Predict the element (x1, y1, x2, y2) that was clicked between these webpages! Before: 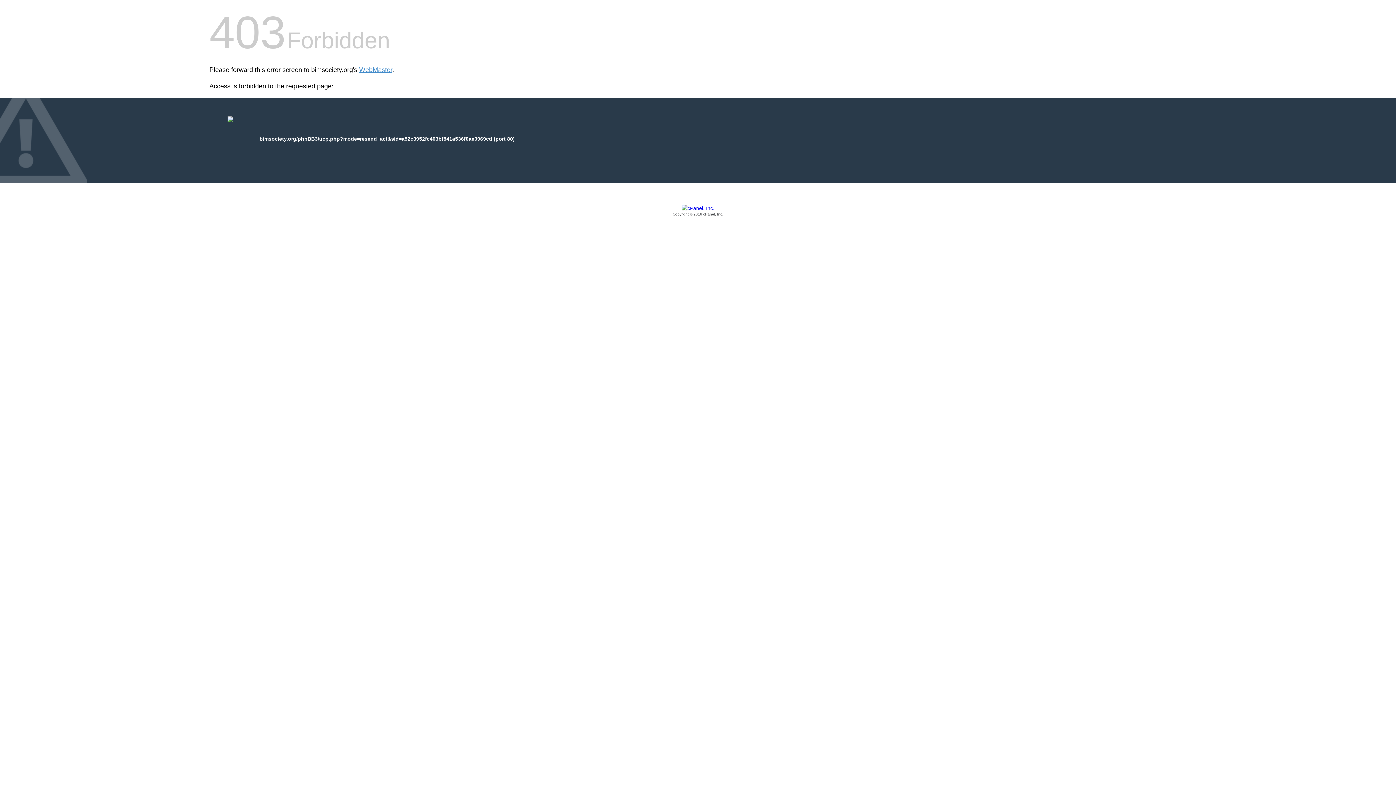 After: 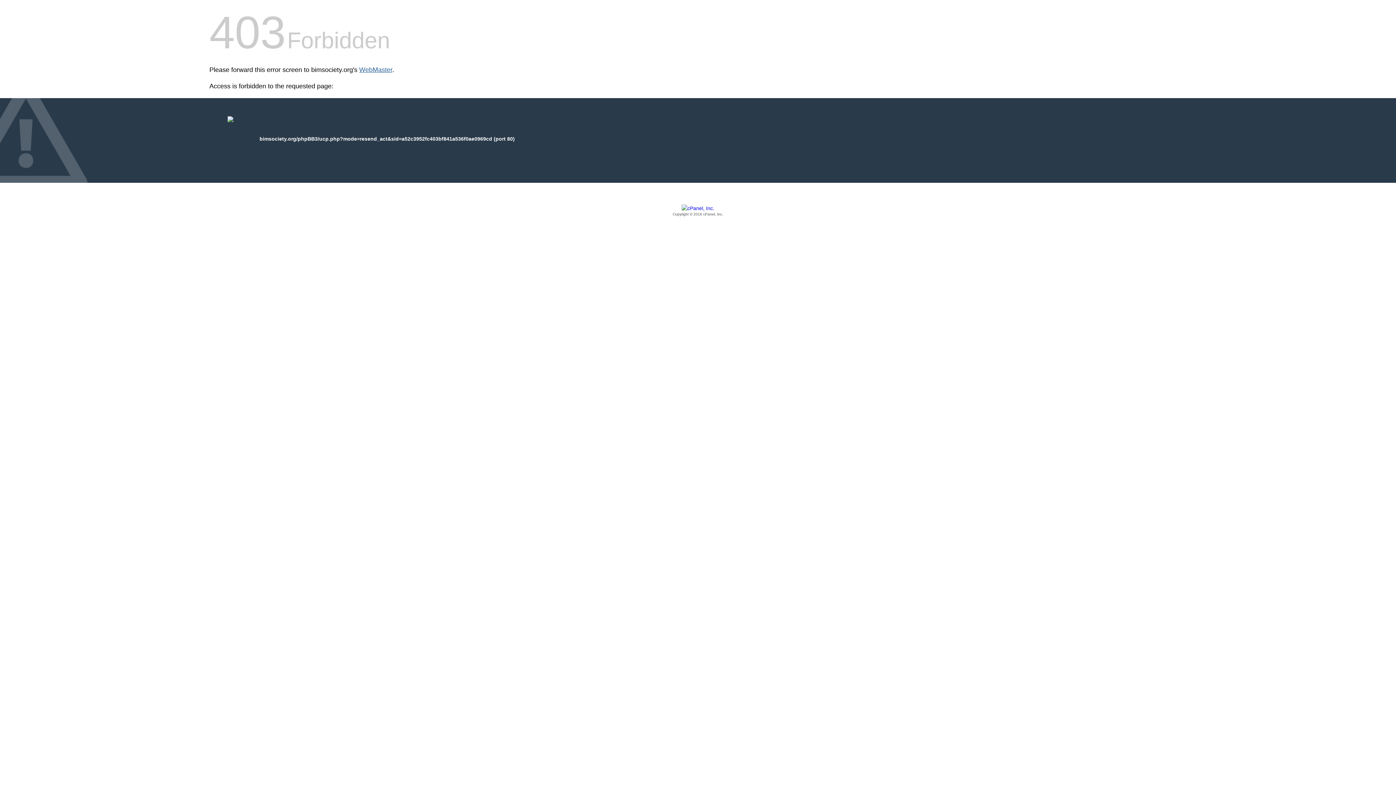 Action: bbox: (359, 66, 392, 73) label: WebMaster